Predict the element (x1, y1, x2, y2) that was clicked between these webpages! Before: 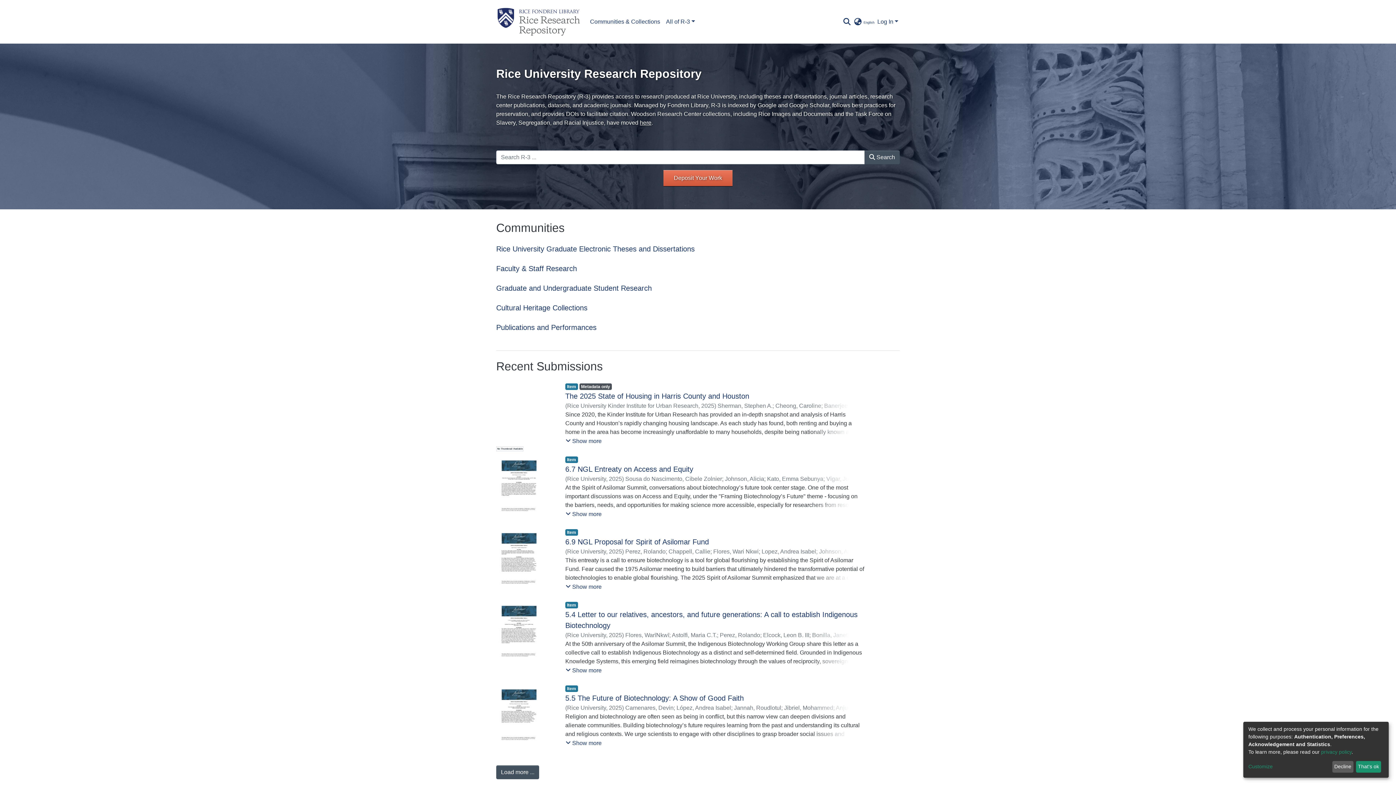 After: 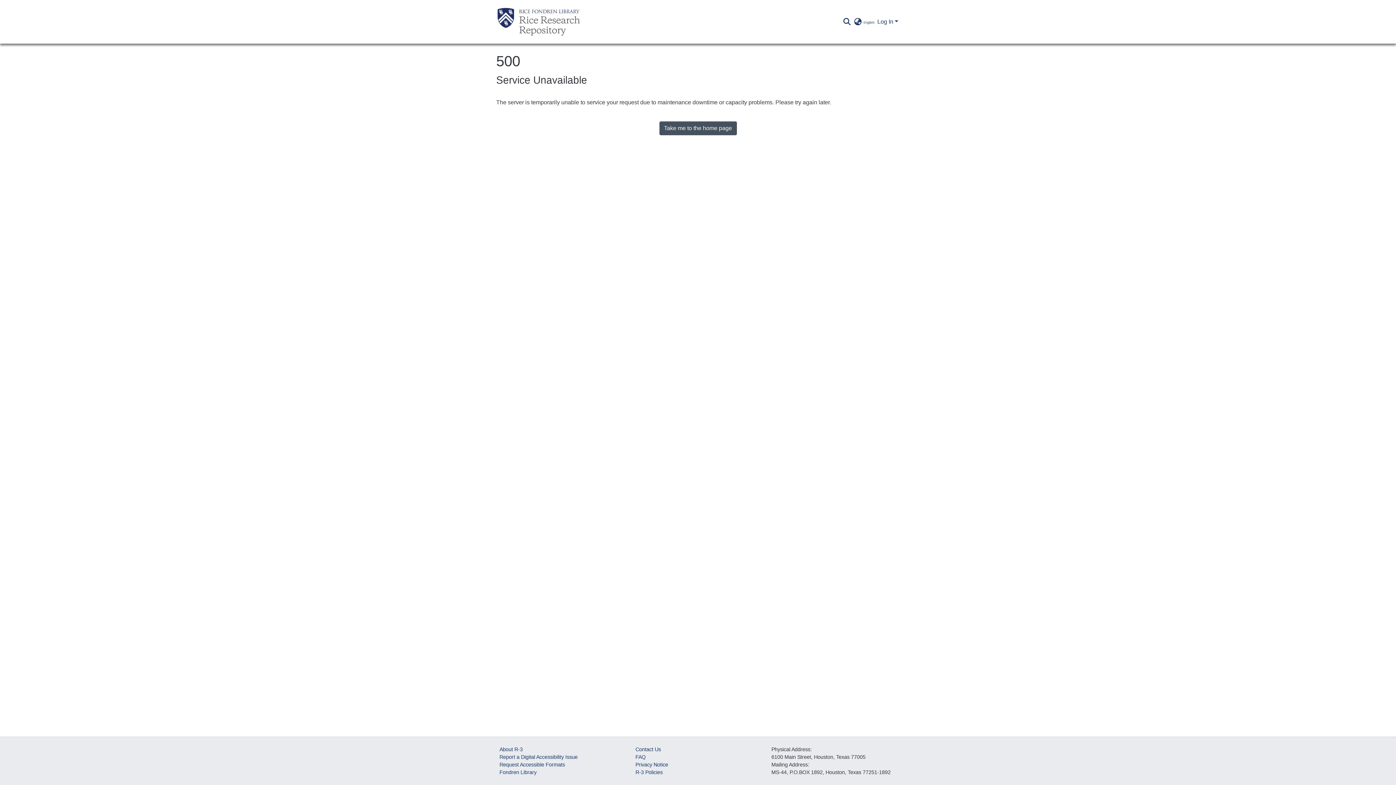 Action: label: Publications and Performances bbox: (496, 109, 596, 120)